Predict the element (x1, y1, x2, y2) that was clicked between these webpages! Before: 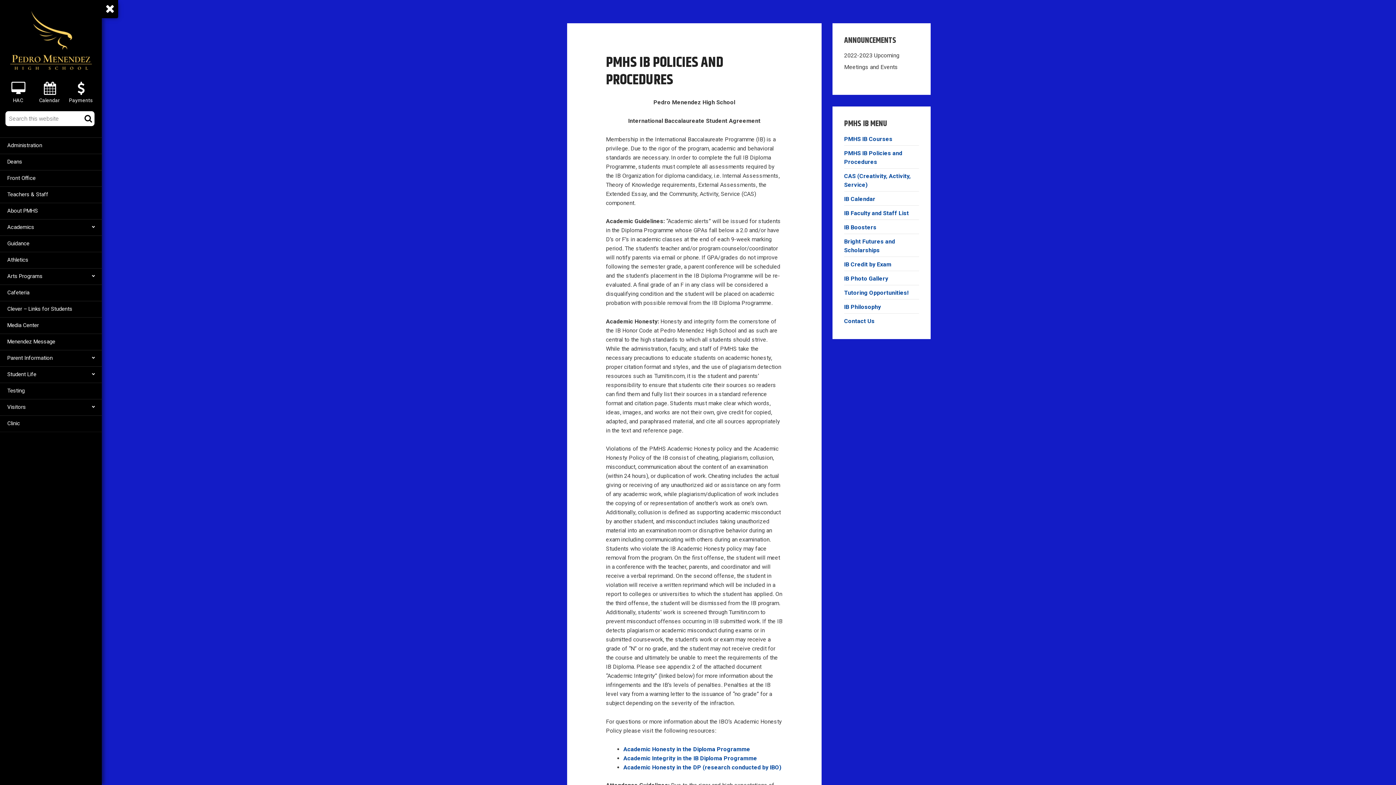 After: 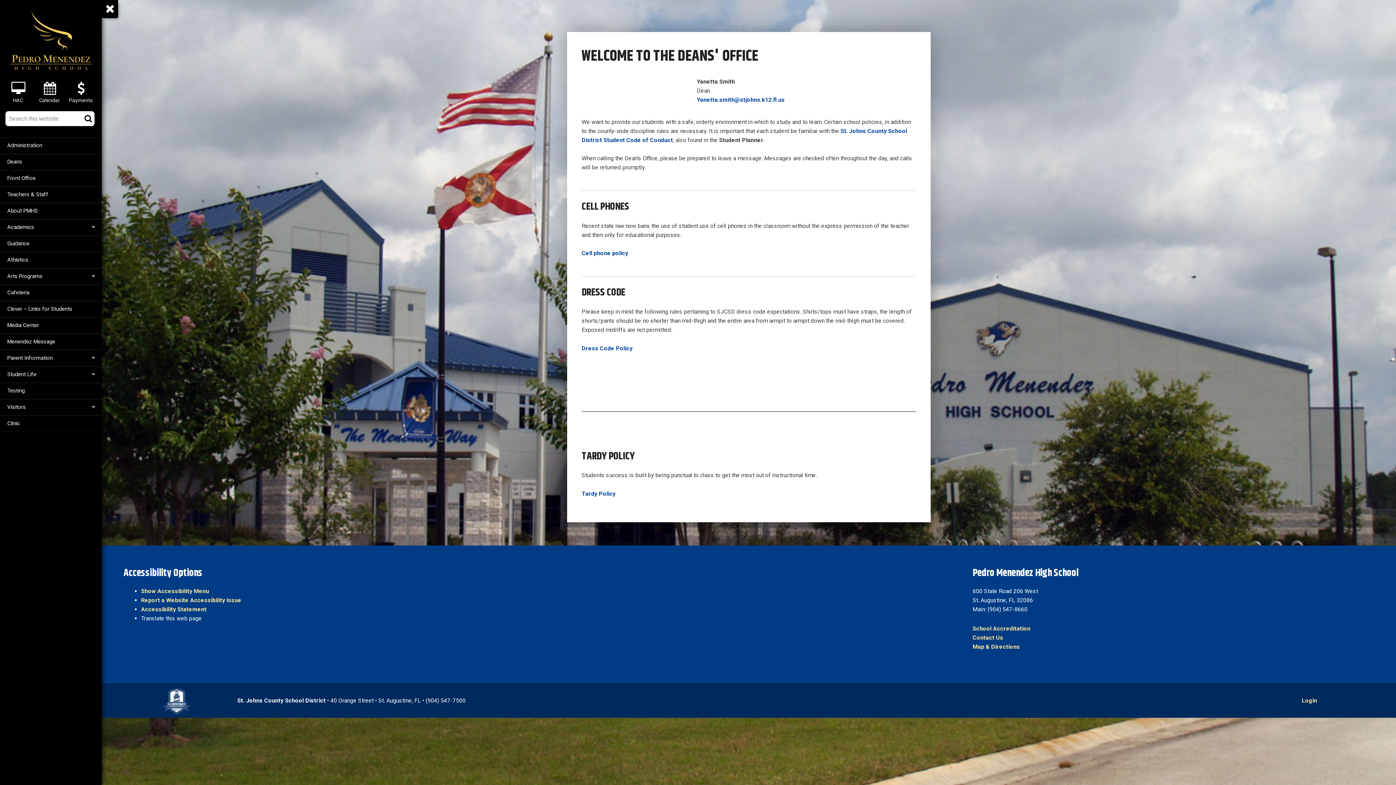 Action: bbox: (0, 153, 101, 170) label: Deans